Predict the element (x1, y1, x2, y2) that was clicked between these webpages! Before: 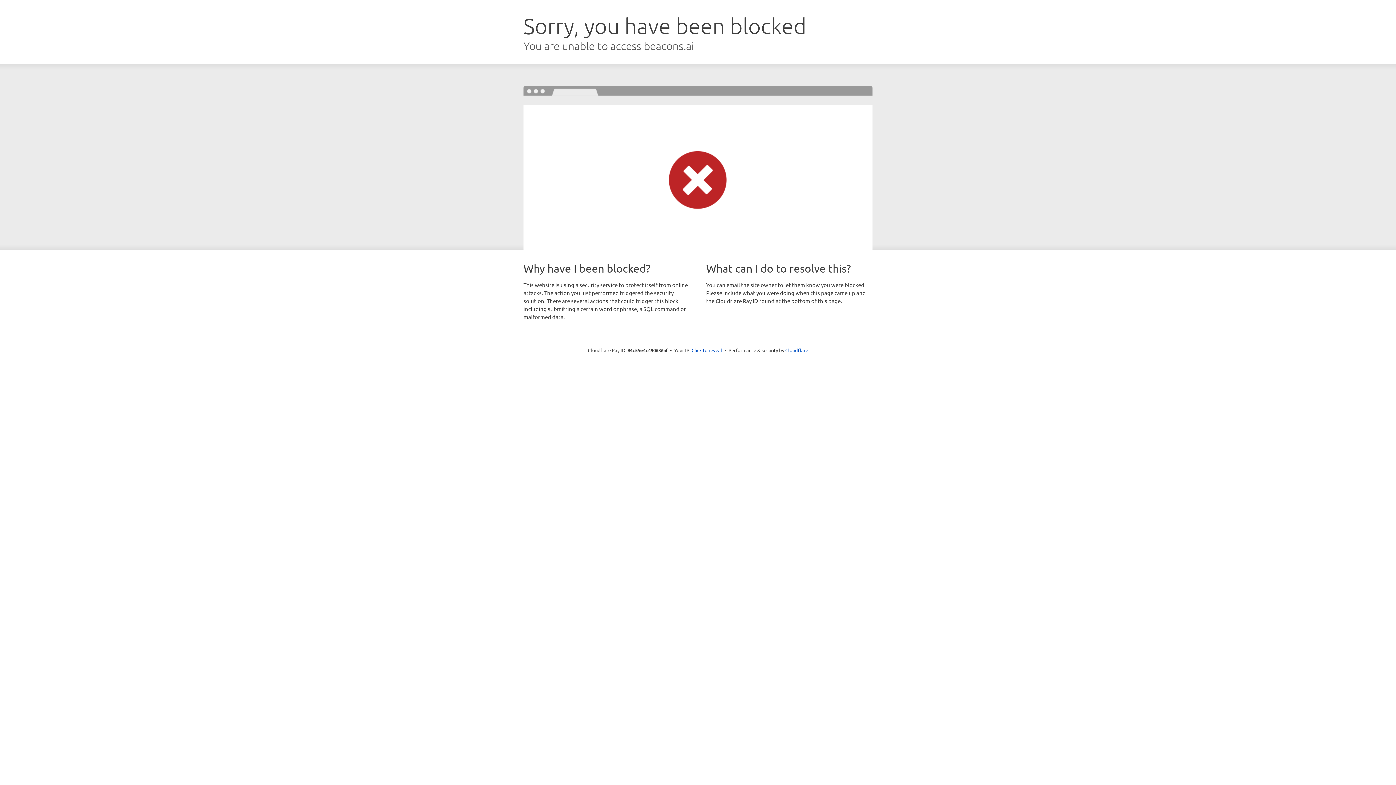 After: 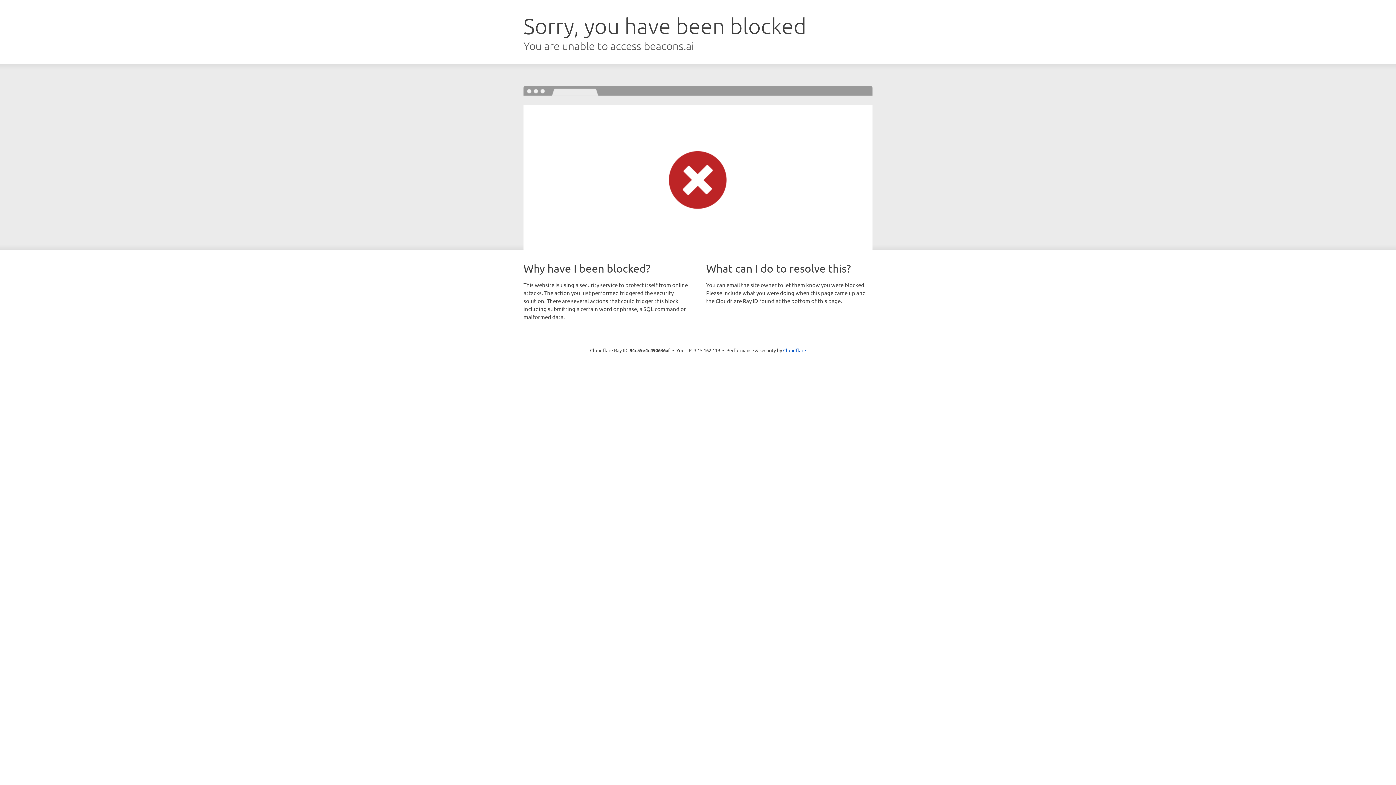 Action: bbox: (691, 346, 722, 353) label: Click to reveal